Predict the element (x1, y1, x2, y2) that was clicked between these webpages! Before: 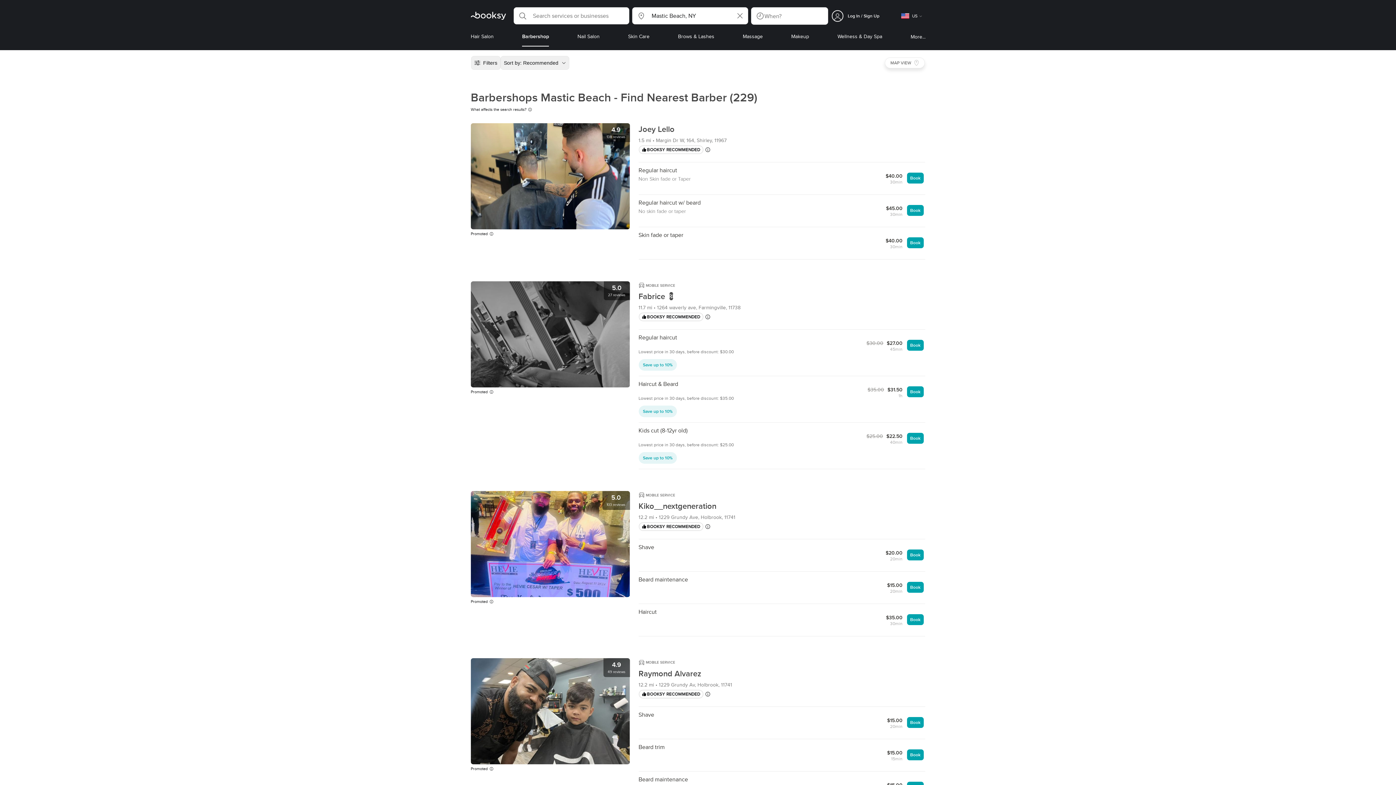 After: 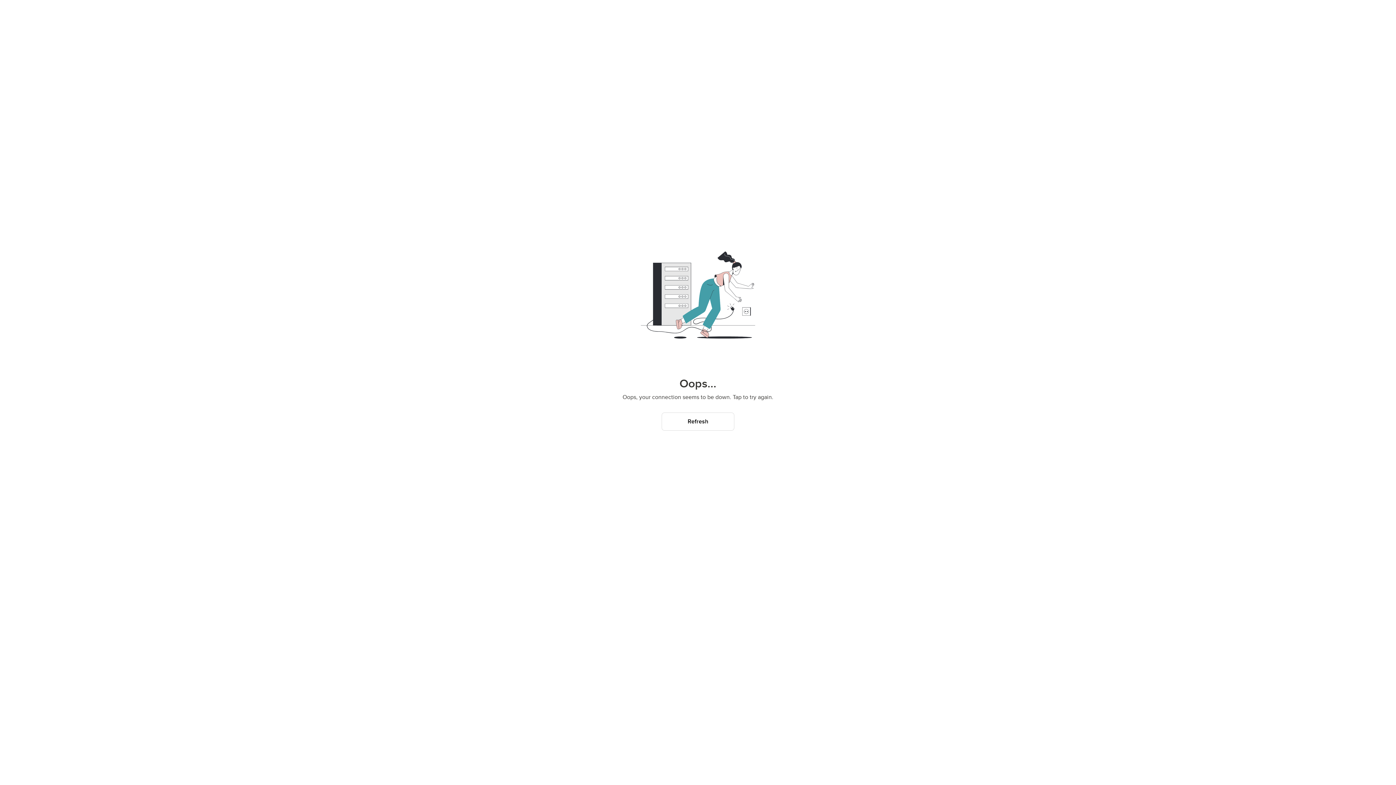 Action: bbox: (470, 491, 630, 597) label: 5.0
103 reviews